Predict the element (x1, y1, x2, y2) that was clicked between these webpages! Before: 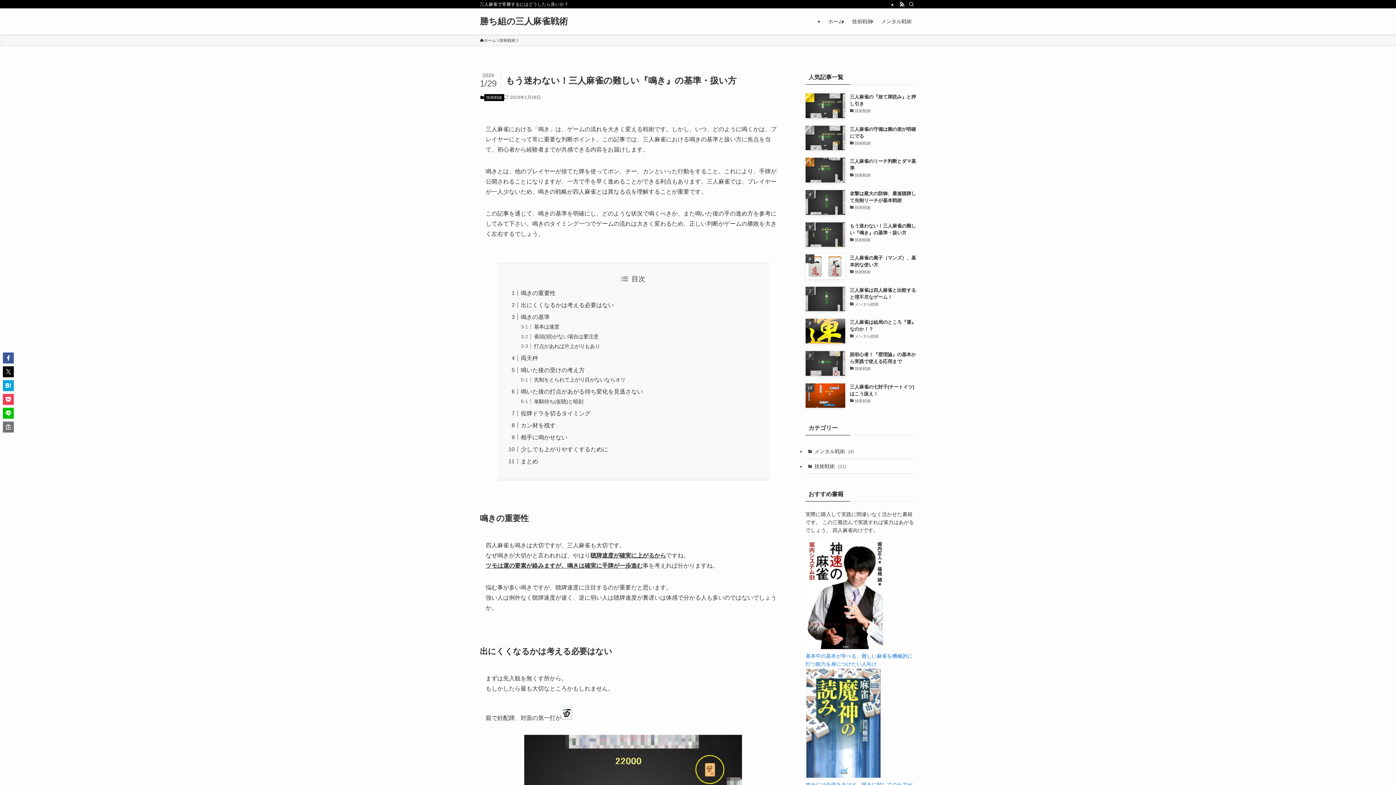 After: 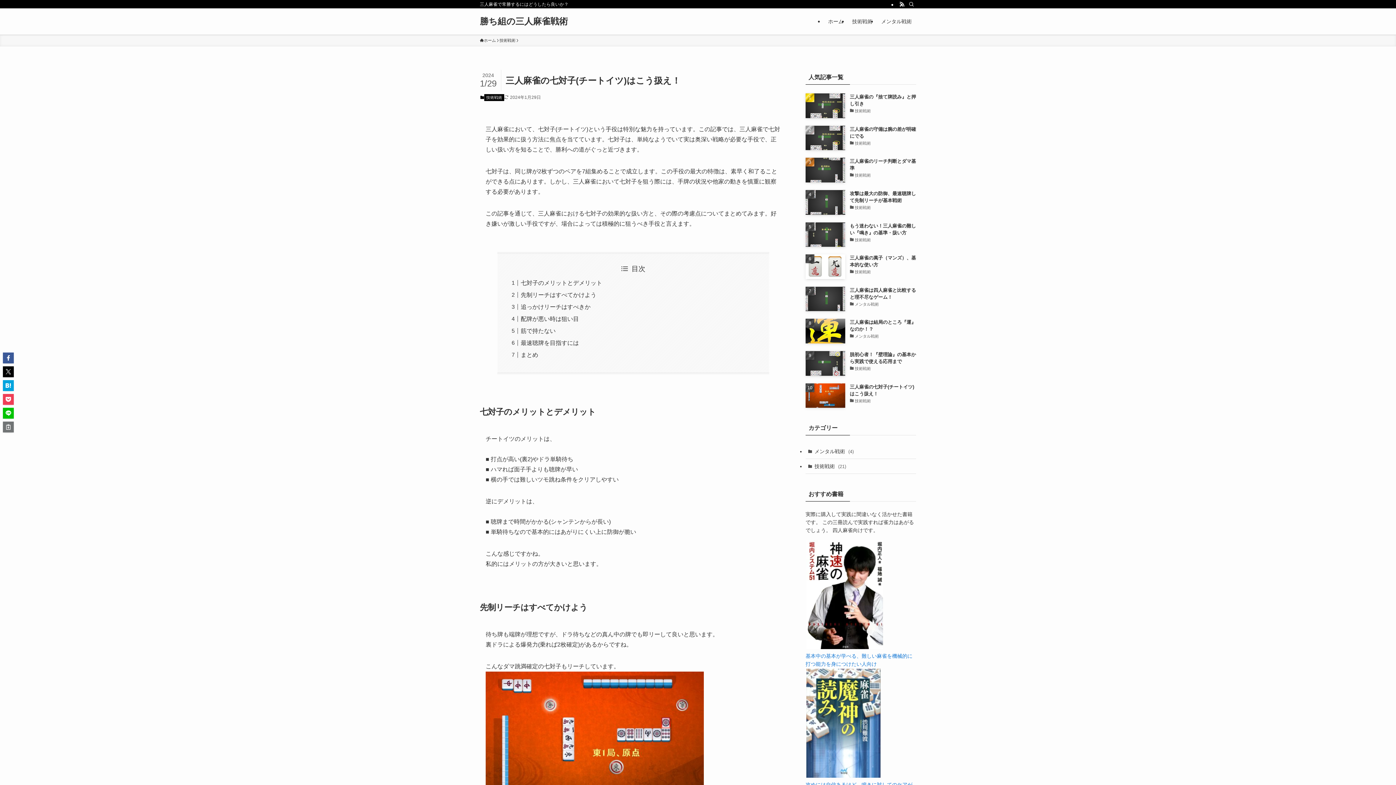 Action: label: 三人麻雀の七対子(チートイツ)はこう扱え！
技術戦術 bbox: (805, 383, 916, 408)